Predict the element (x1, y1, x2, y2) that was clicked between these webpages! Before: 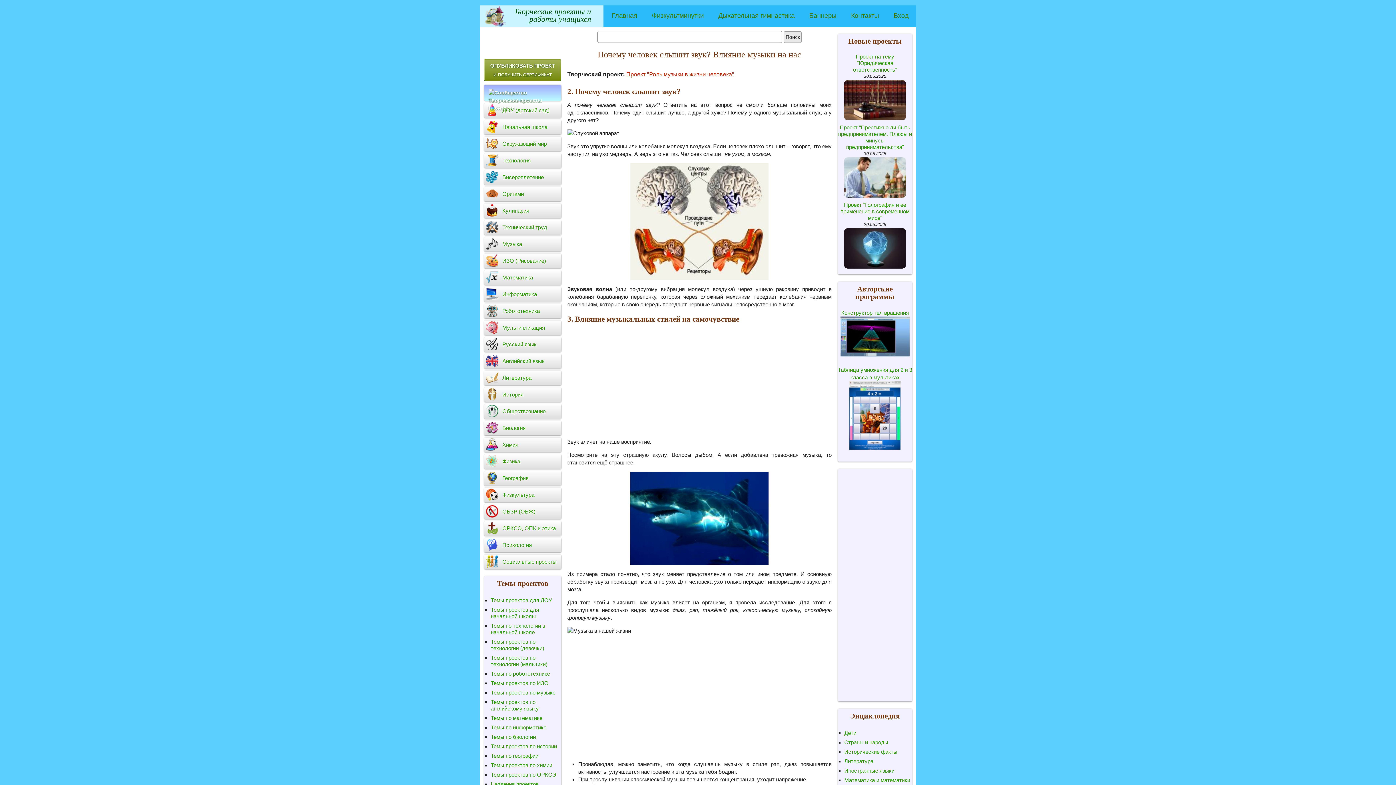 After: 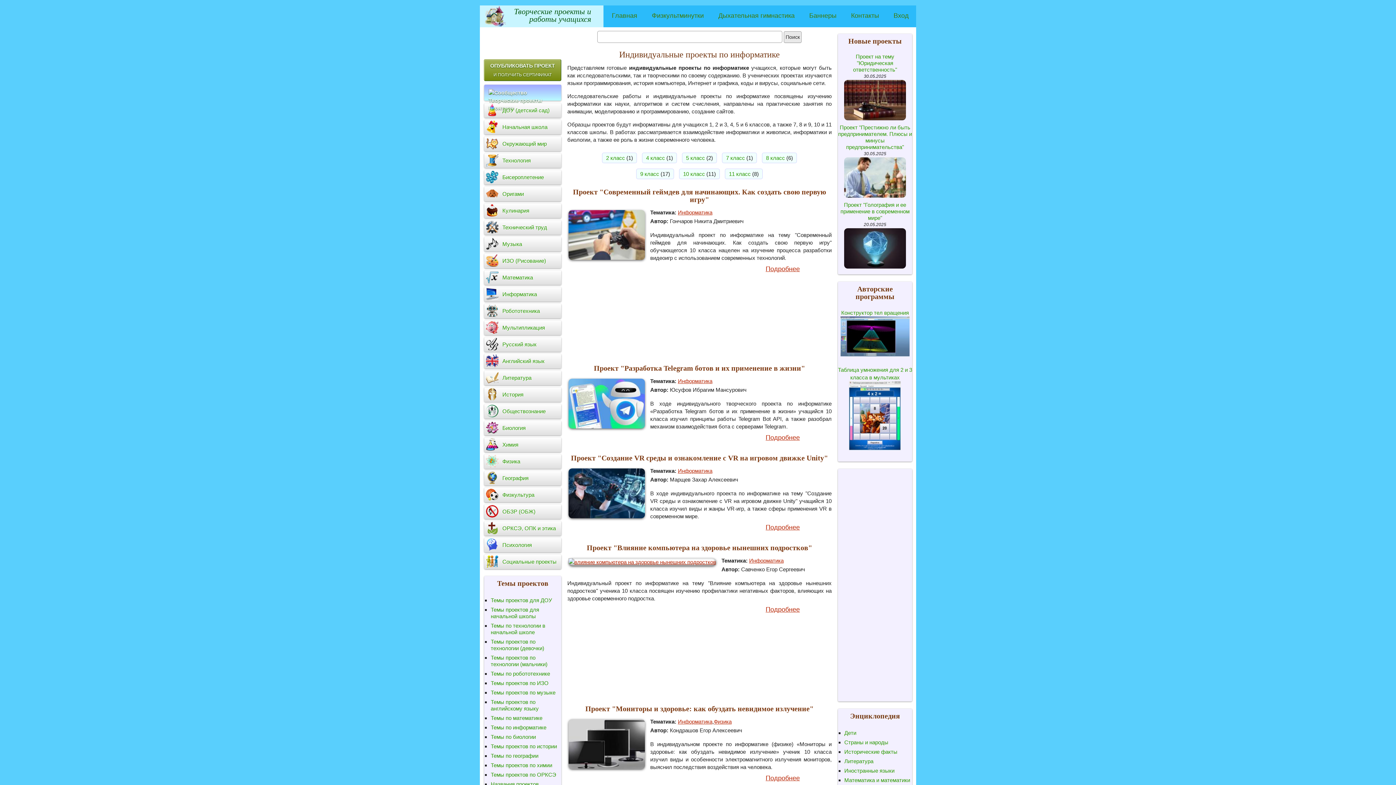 Action: bbox: (484, 287, 561, 301) label: Информатика